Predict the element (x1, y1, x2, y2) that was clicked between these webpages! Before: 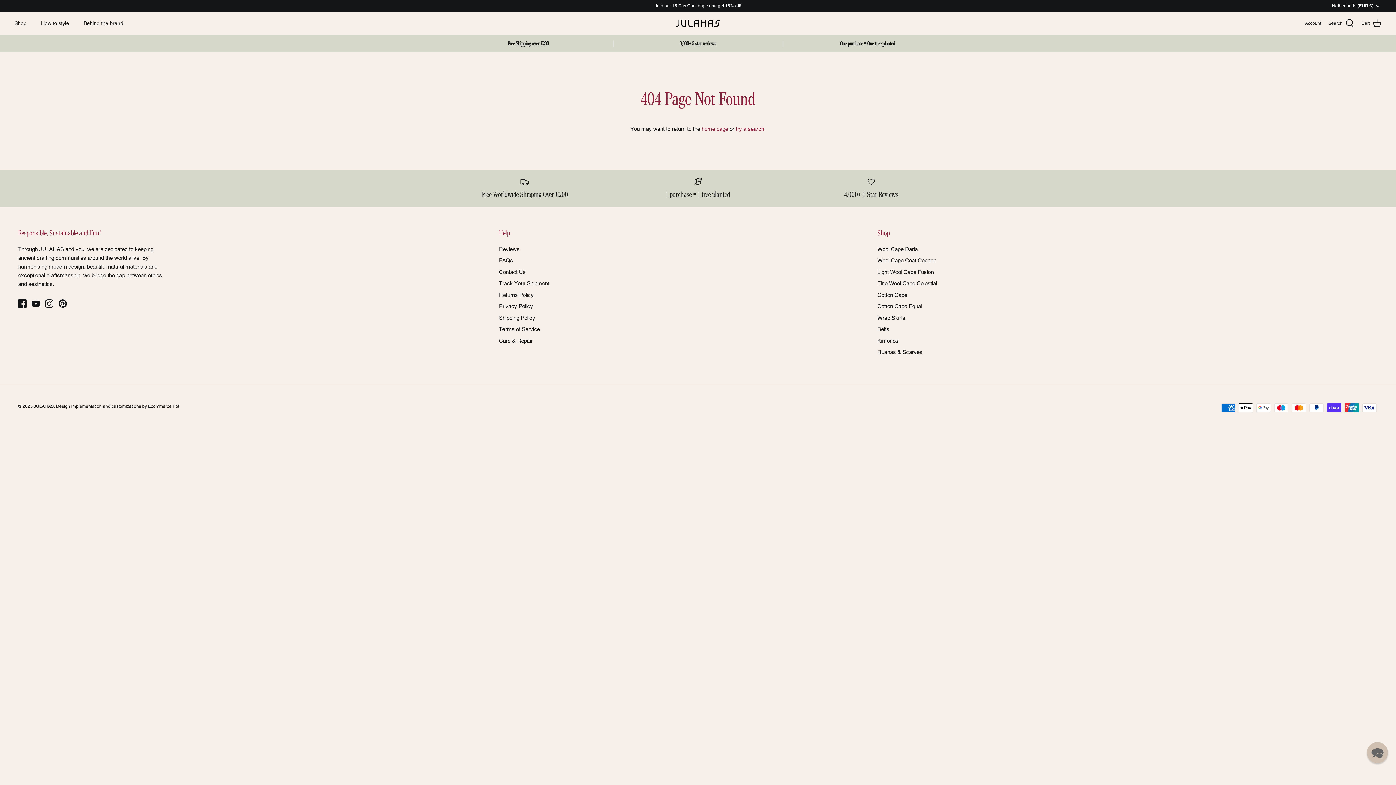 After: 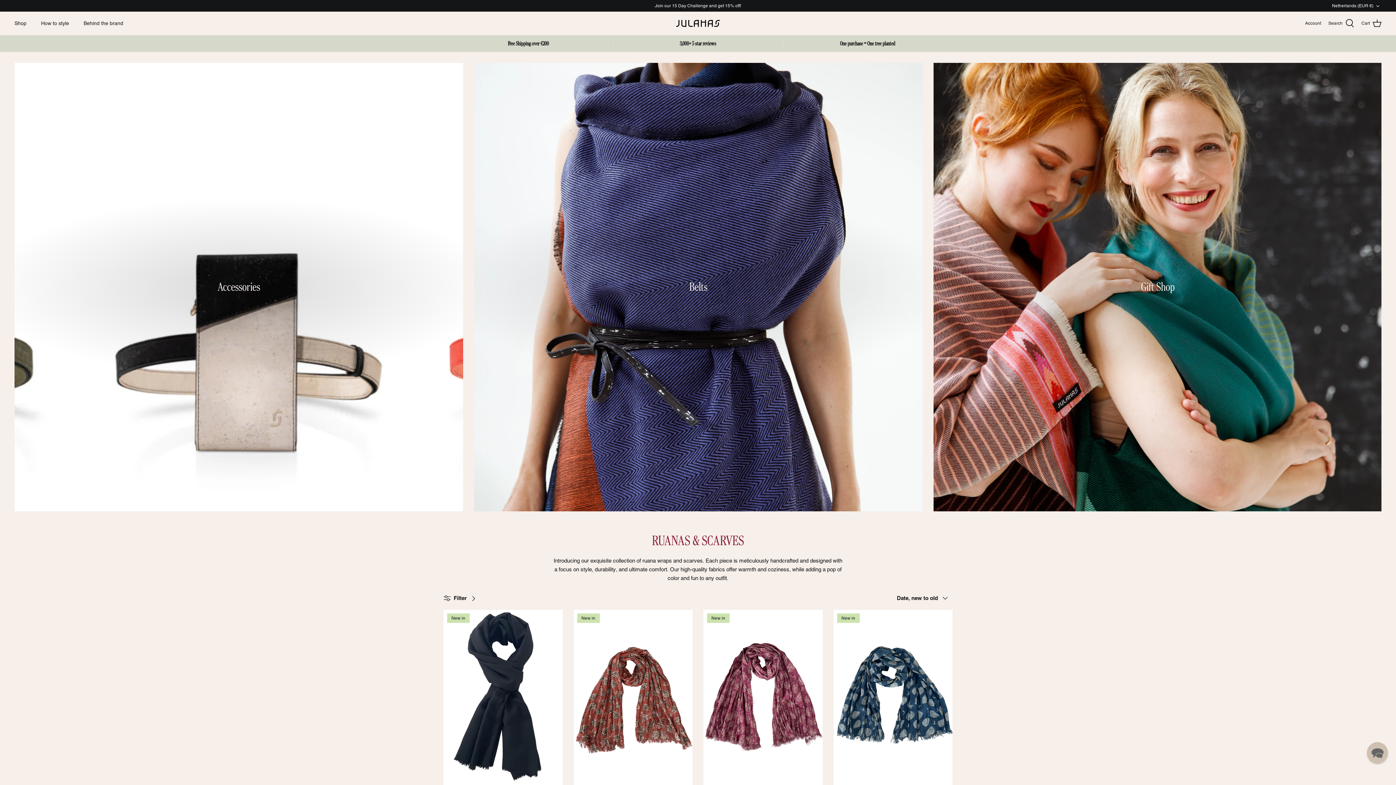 Action: label: Ruanas & Scarves bbox: (877, 349, 922, 355)